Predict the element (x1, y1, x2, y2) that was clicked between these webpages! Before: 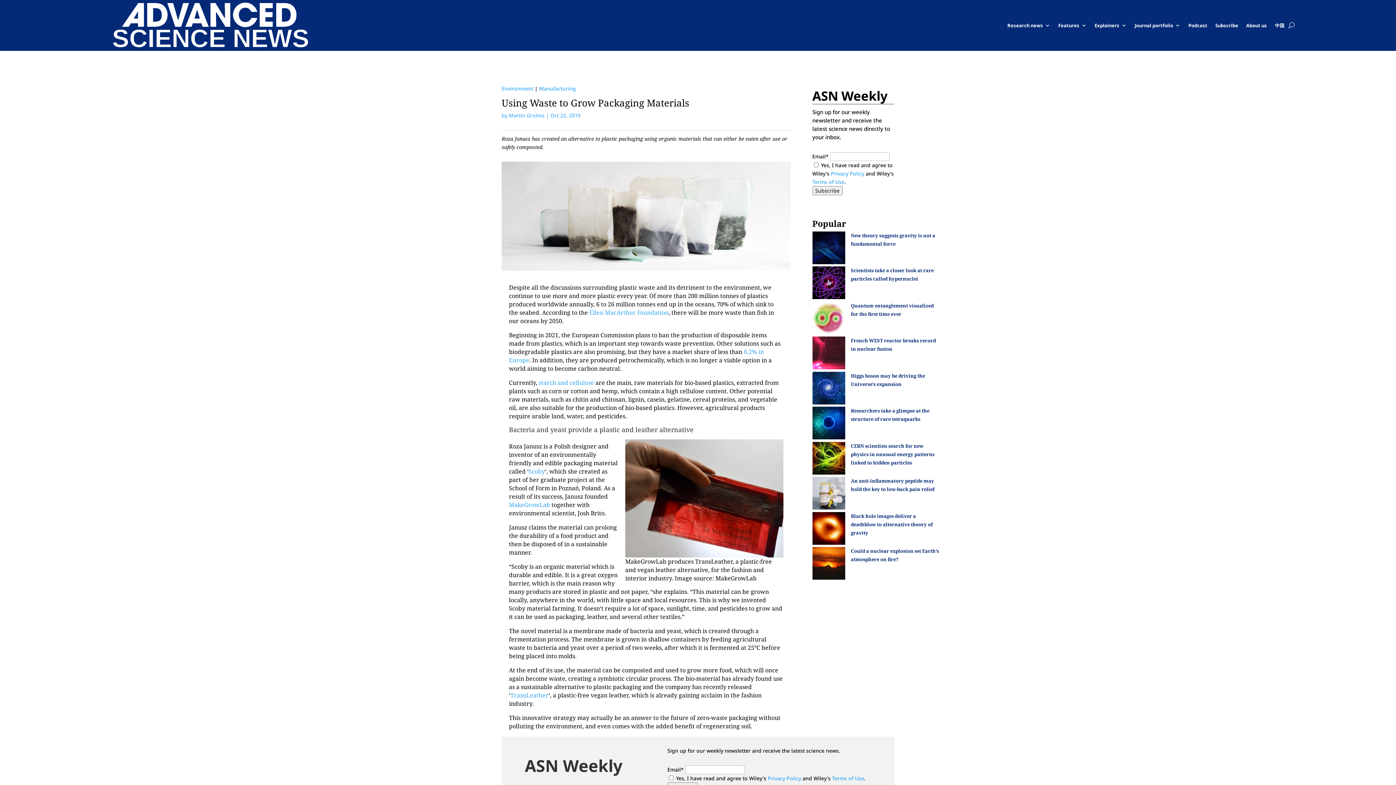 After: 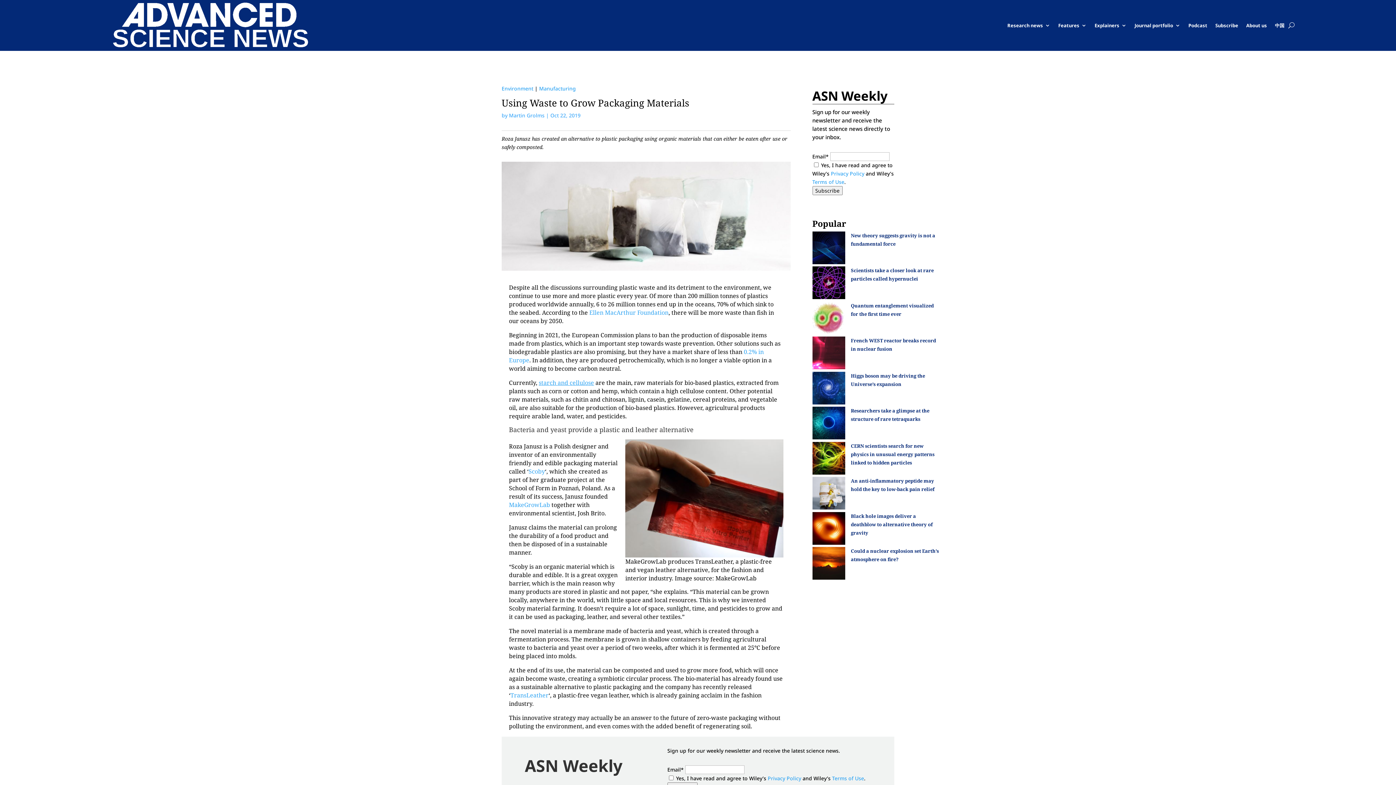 Action: bbox: (538, 378, 594, 386) label:  (opens in a new tab)